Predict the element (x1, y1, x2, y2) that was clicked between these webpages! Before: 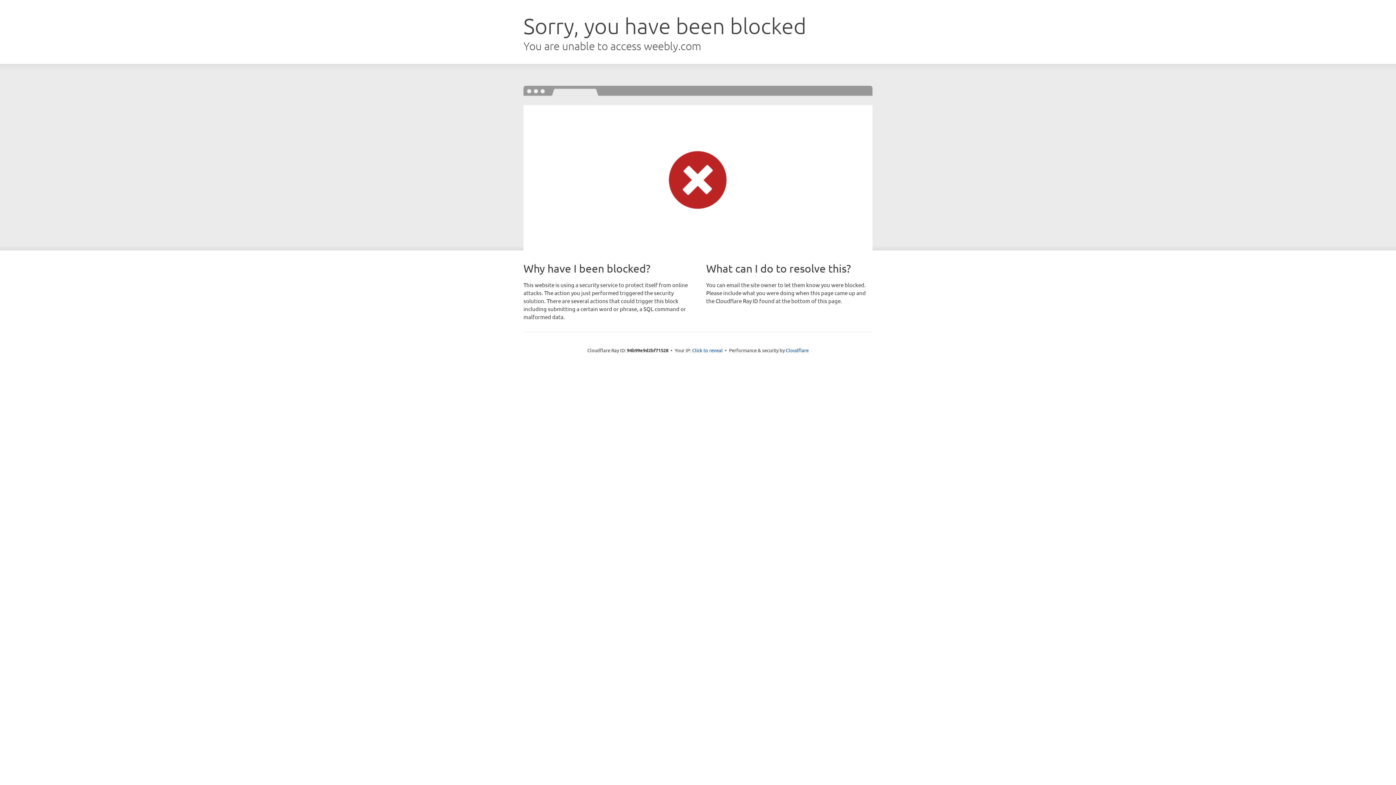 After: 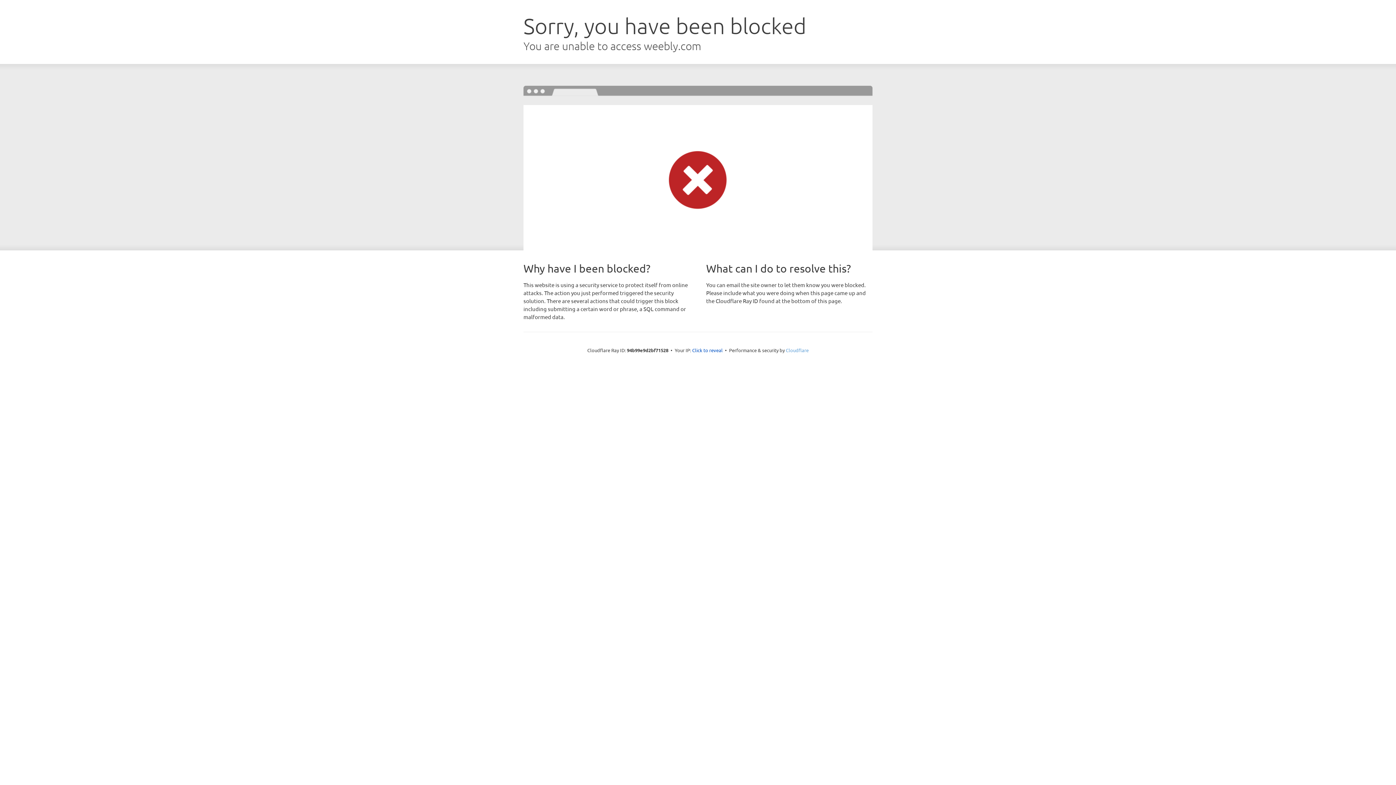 Action: bbox: (786, 347, 808, 353) label: Cloudflare